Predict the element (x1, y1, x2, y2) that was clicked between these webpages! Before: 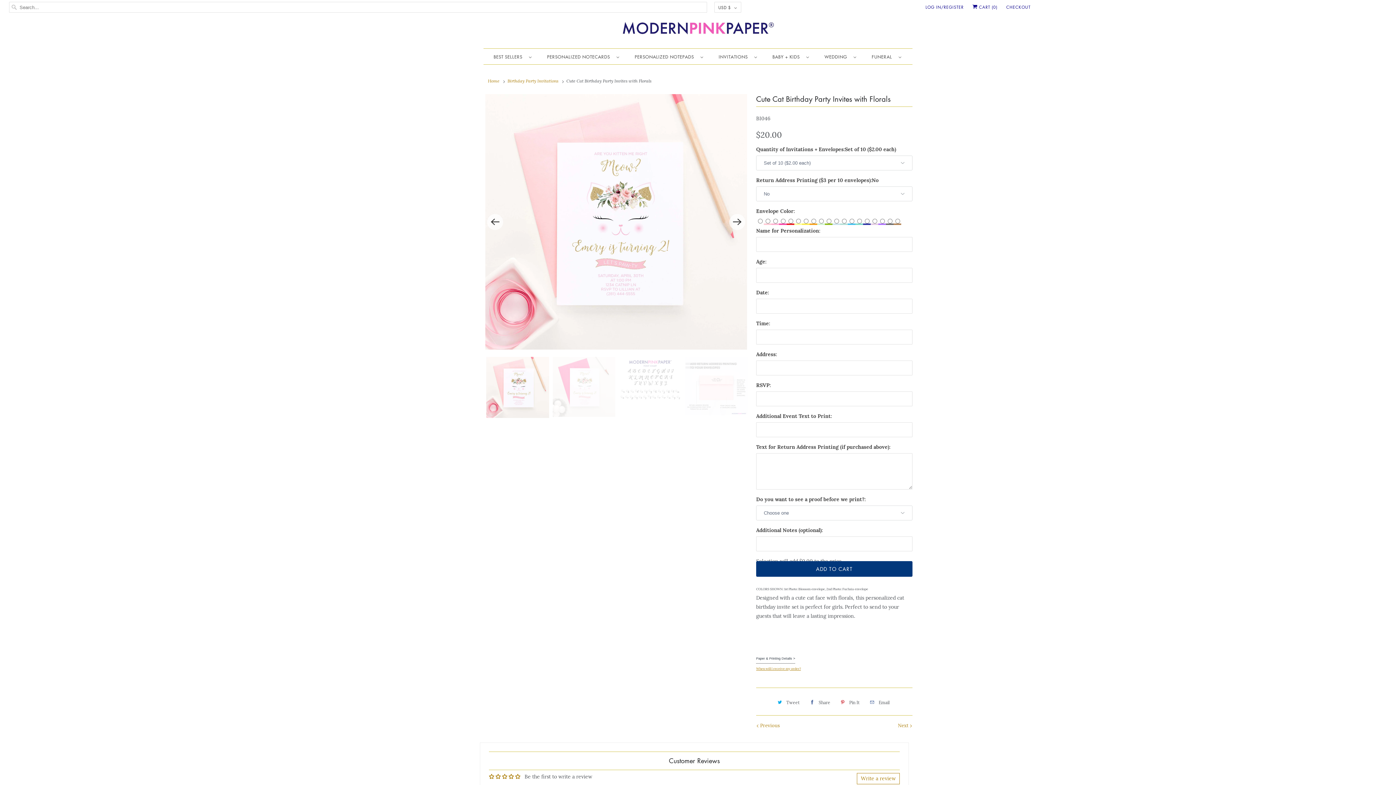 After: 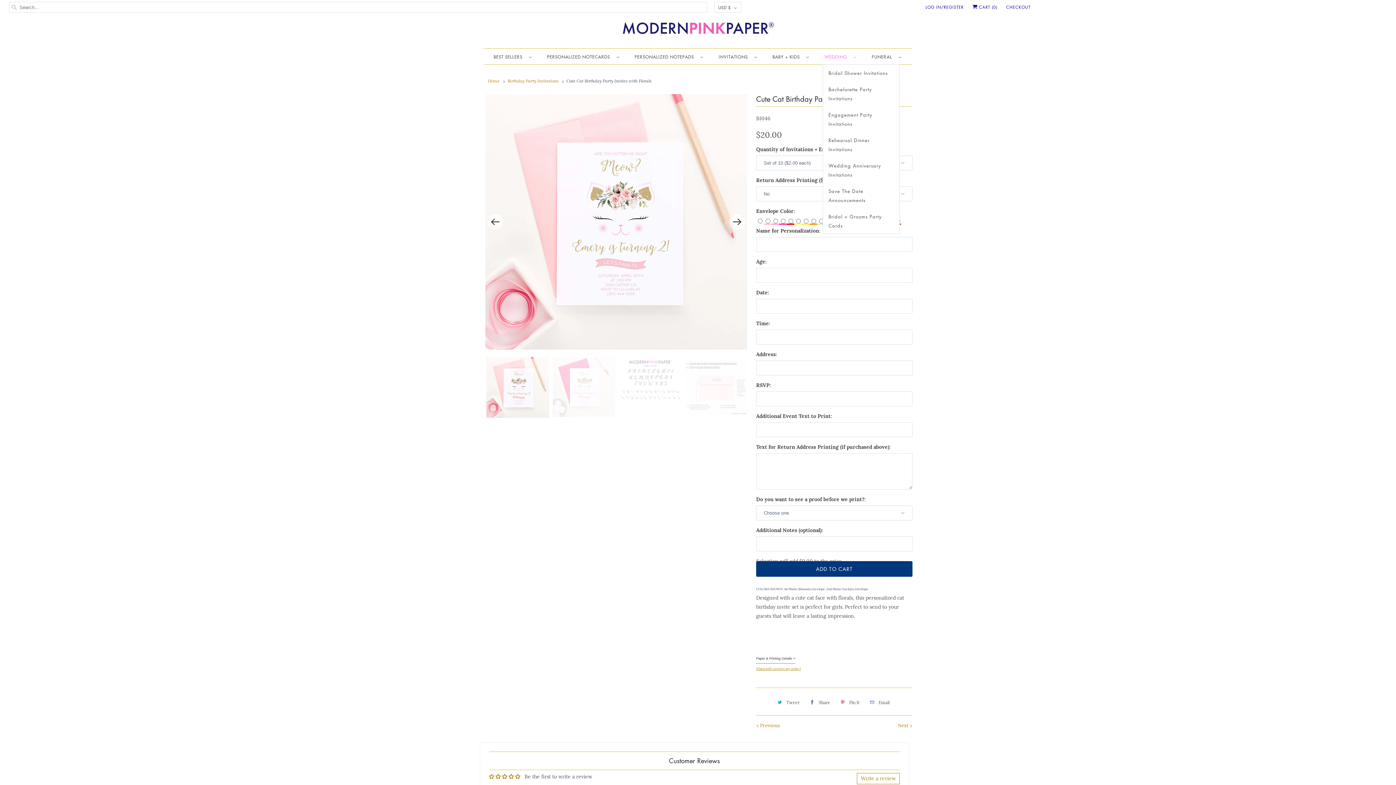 Action: bbox: (824, 52, 856, 61) label: WEDDING  